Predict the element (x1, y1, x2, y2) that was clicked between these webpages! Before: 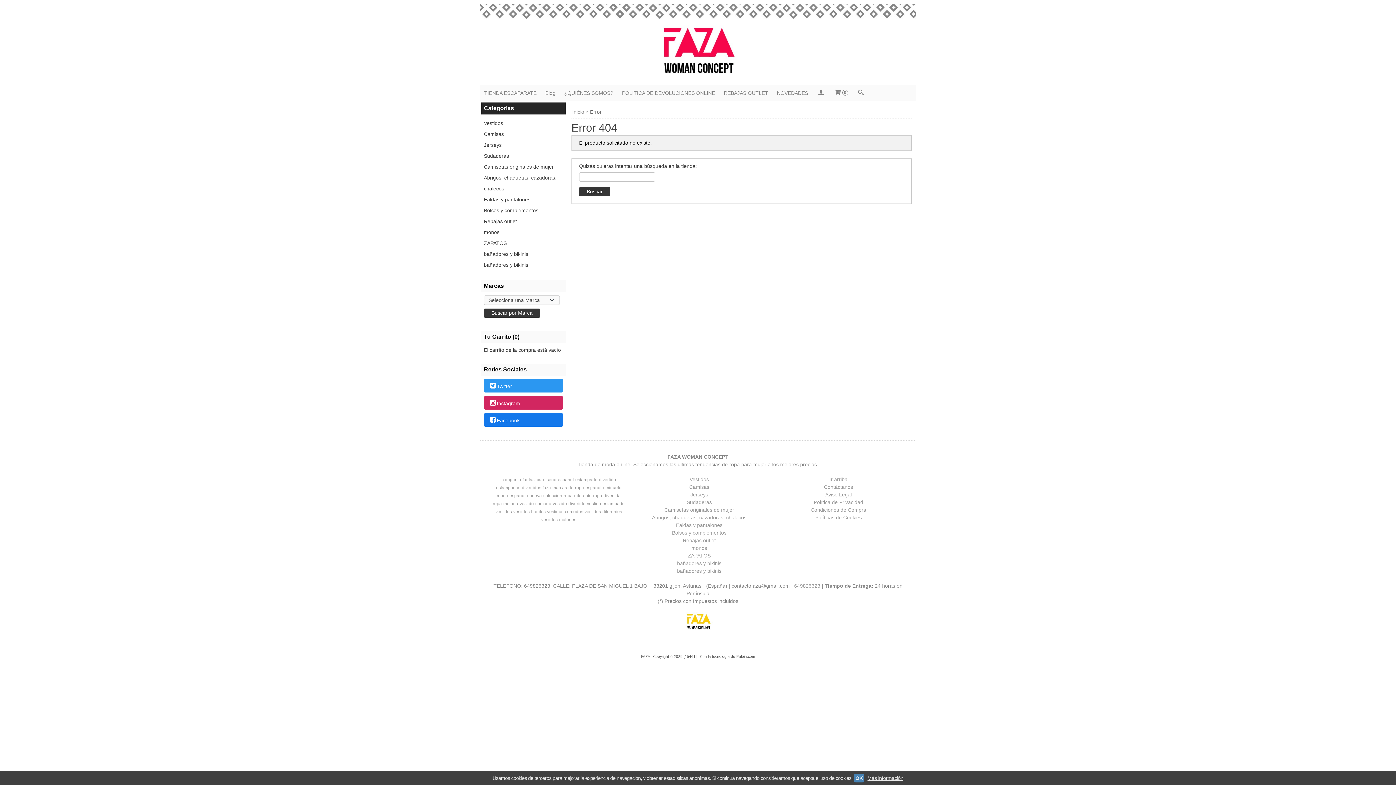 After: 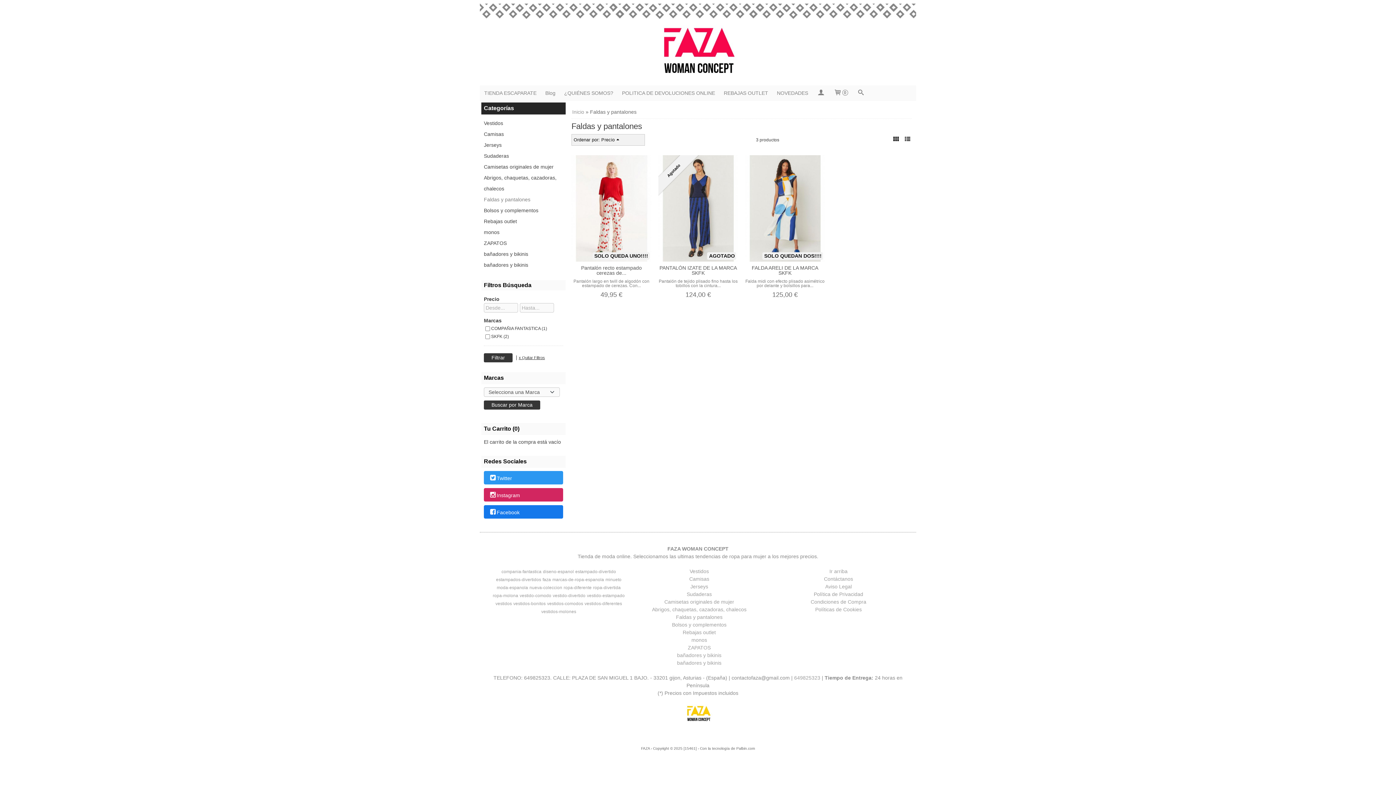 Action: label: Faldas y pantalones bbox: (484, 194, 563, 205)